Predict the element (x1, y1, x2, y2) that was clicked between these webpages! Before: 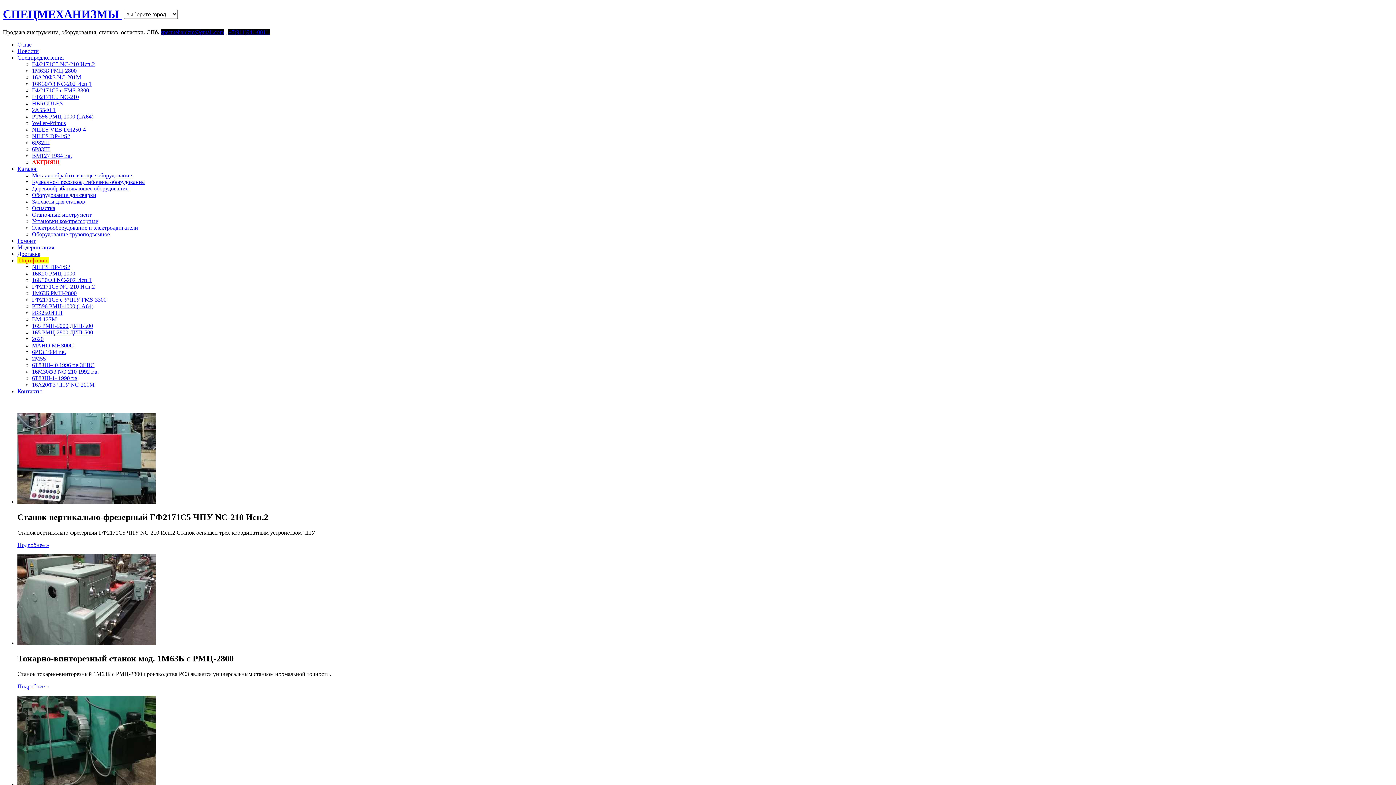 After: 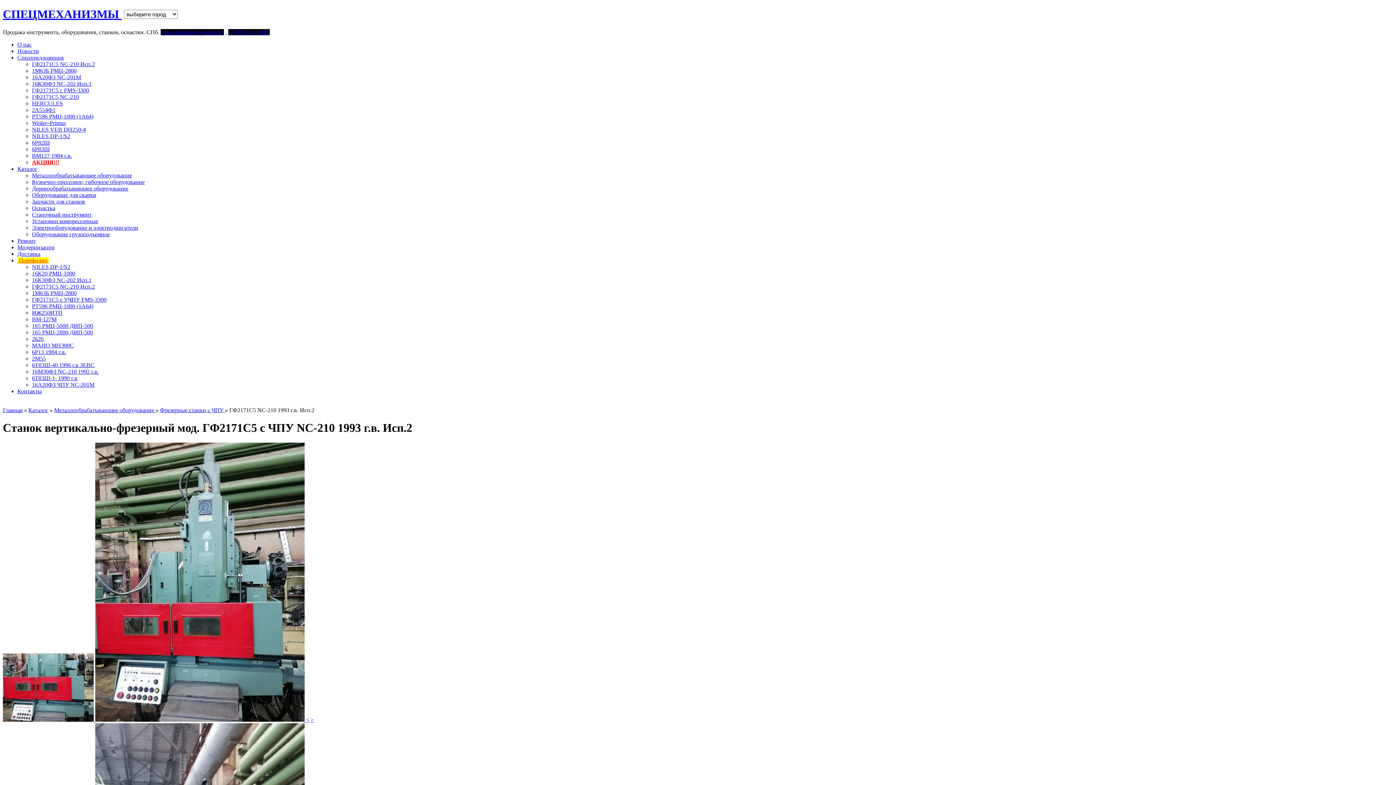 Action: label: ГФ2171C5 NC-210 Исп.2 bbox: (32, 61, 94, 67)